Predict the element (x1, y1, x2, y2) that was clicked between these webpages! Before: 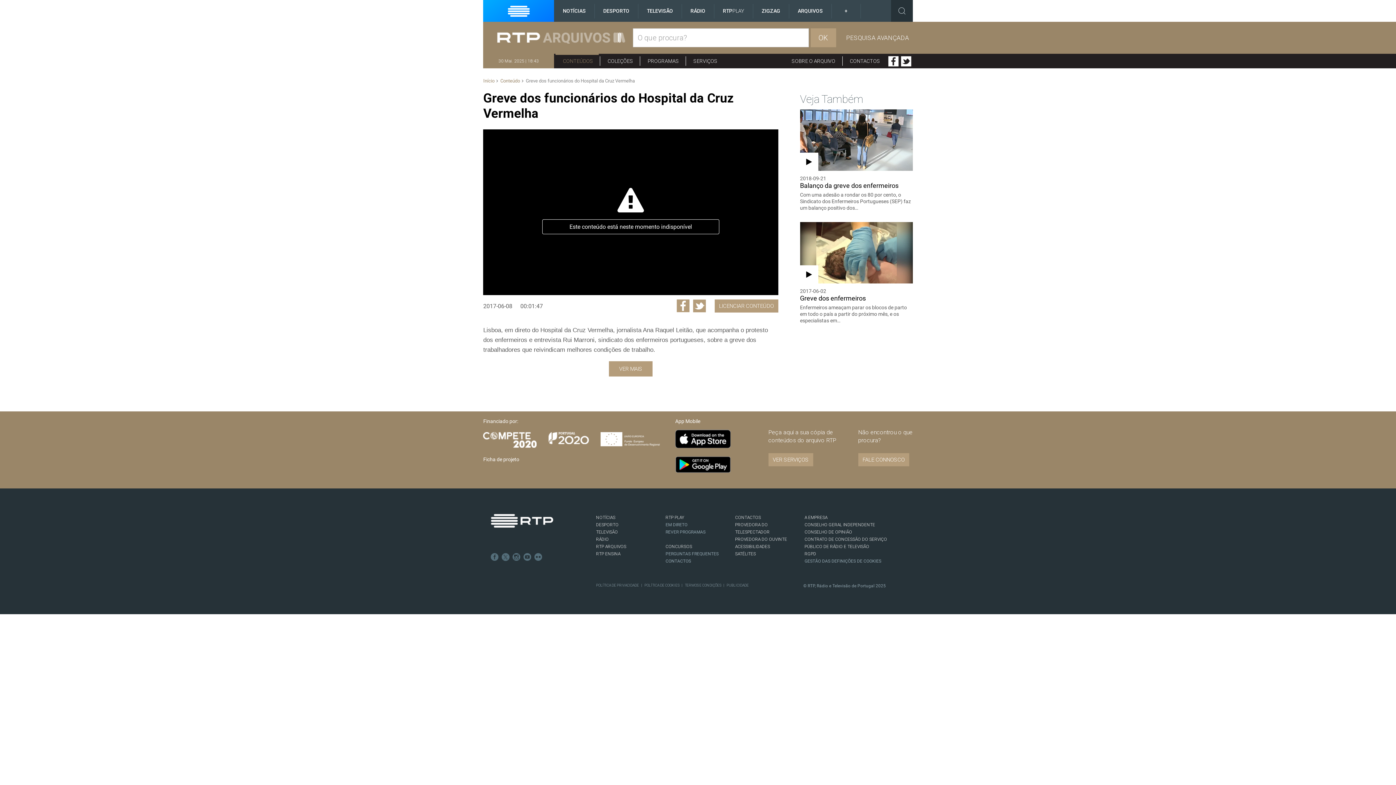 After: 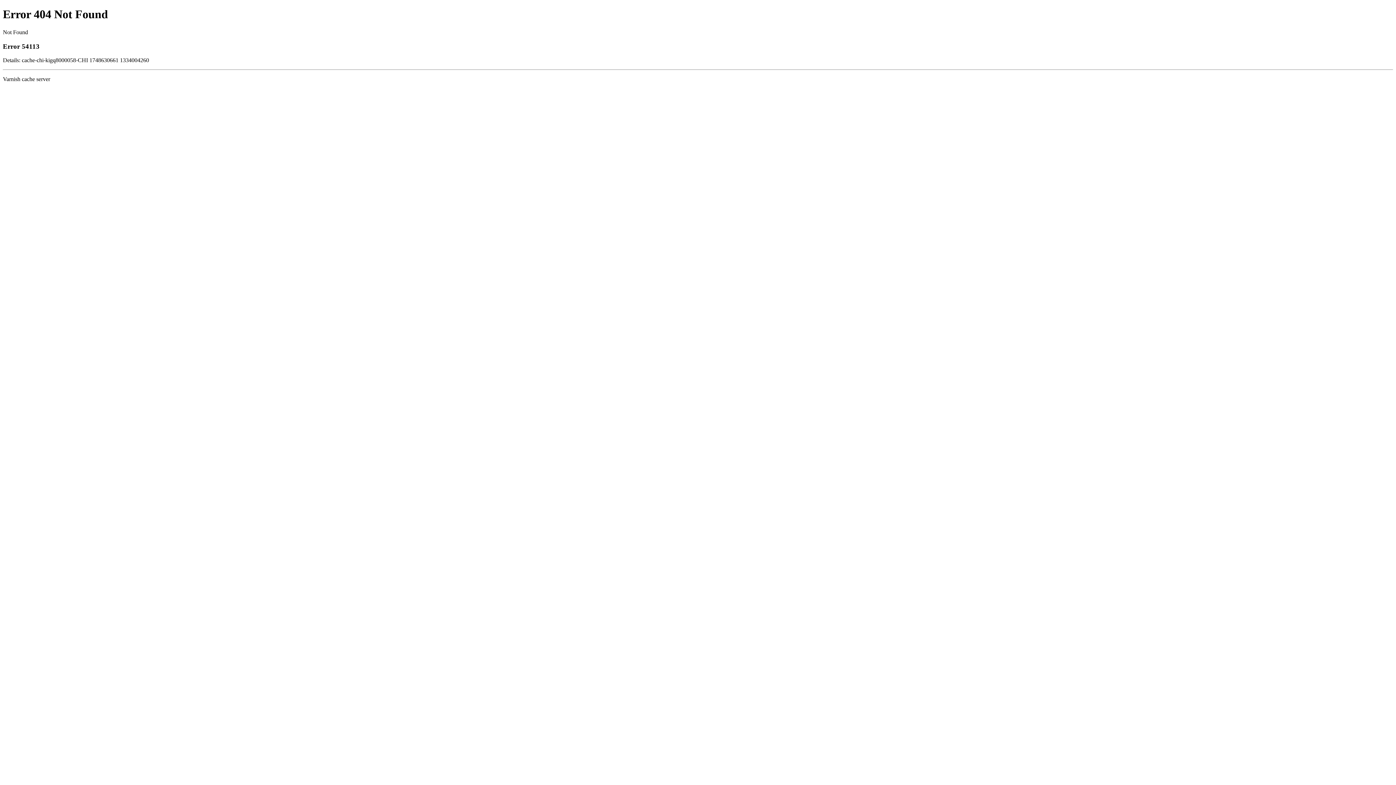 Action: label: LICENCIAR CONTEÚDO bbox: (714, 299, 778, 312)